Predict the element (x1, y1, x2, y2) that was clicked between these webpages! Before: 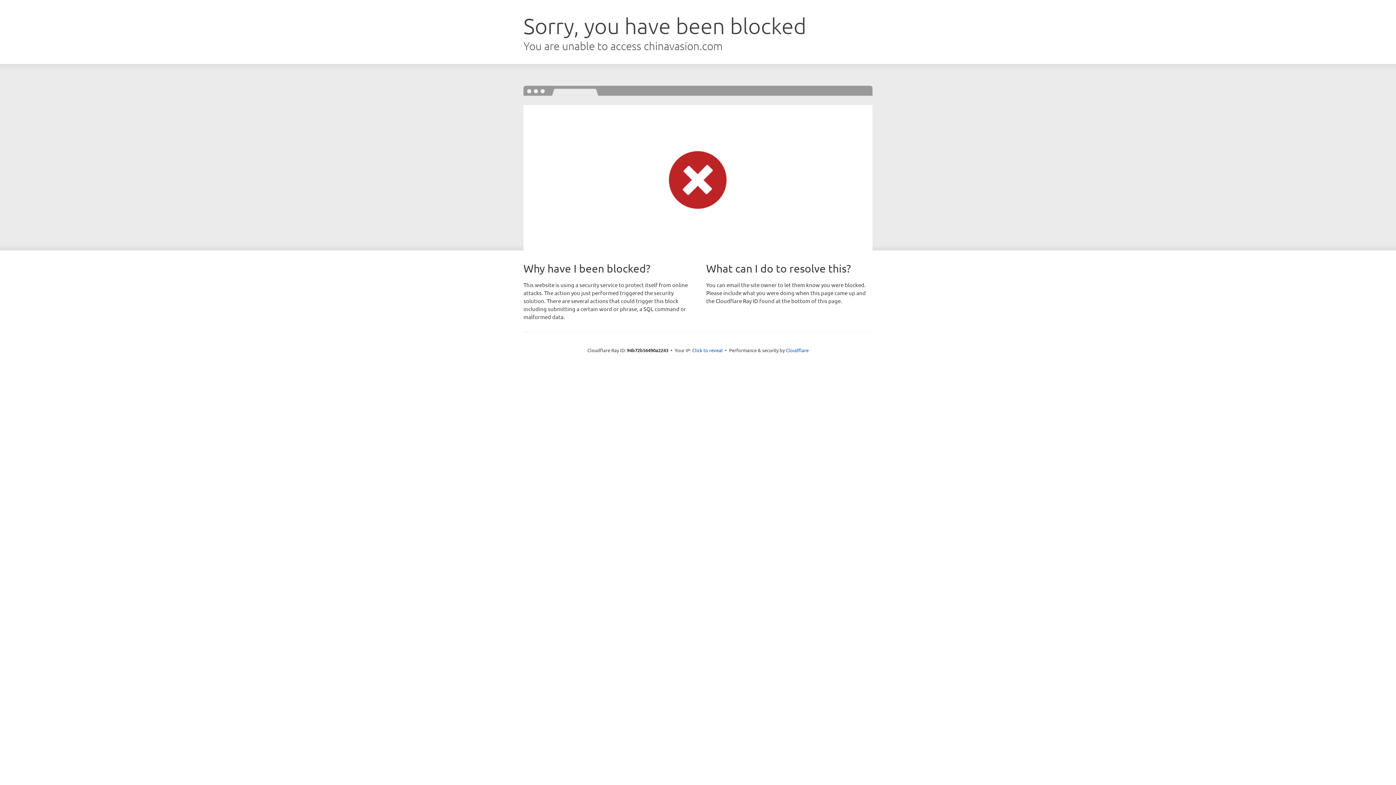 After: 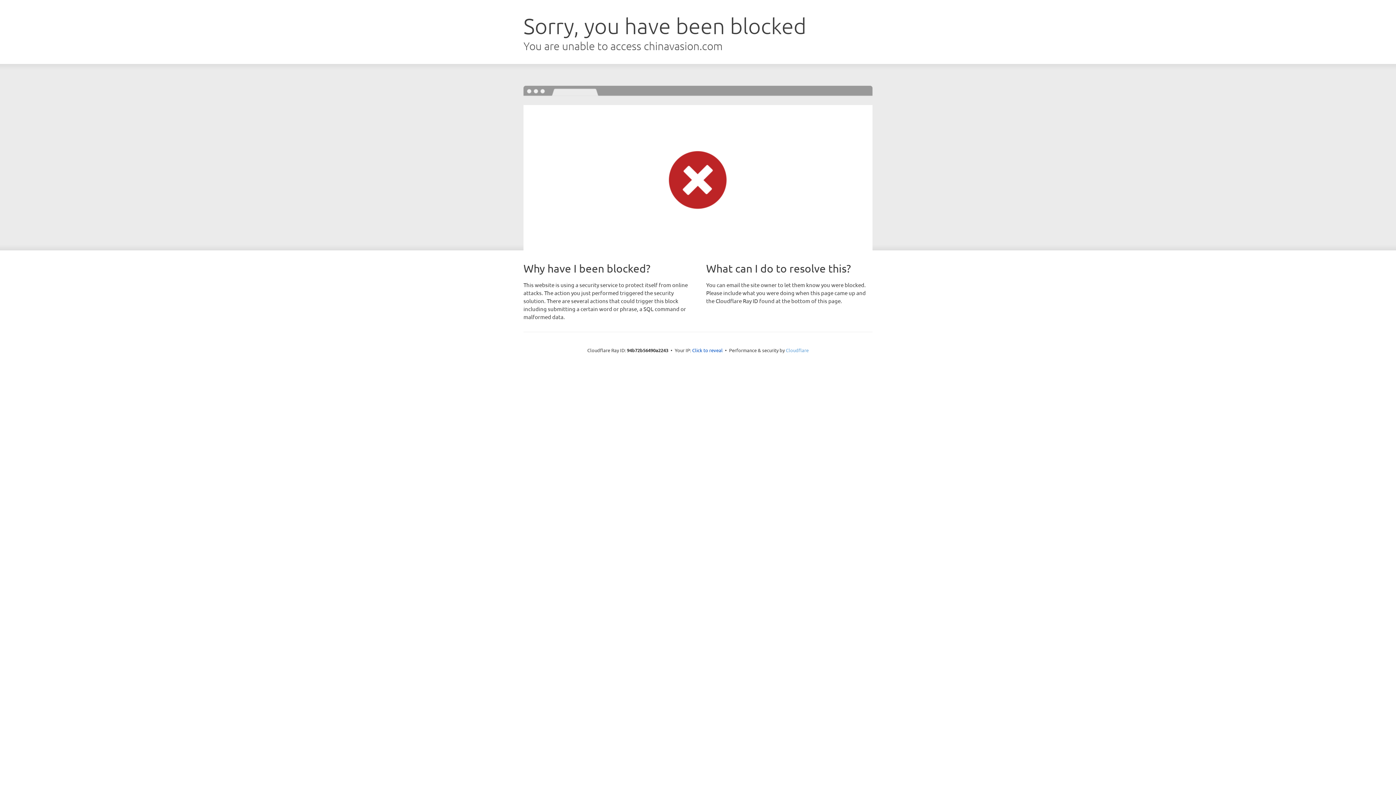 Action: bbox: (786, 347, 808, 353) label: Cloudflare